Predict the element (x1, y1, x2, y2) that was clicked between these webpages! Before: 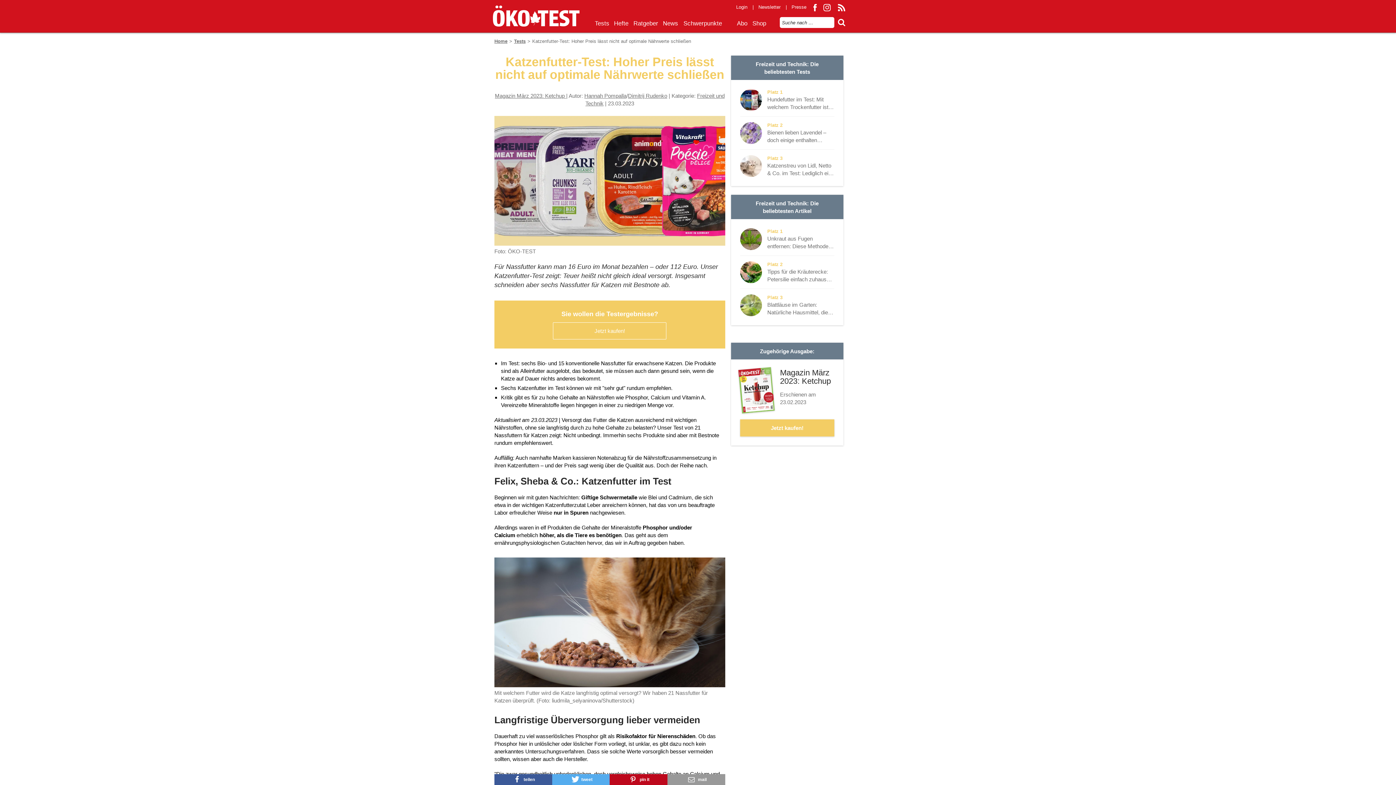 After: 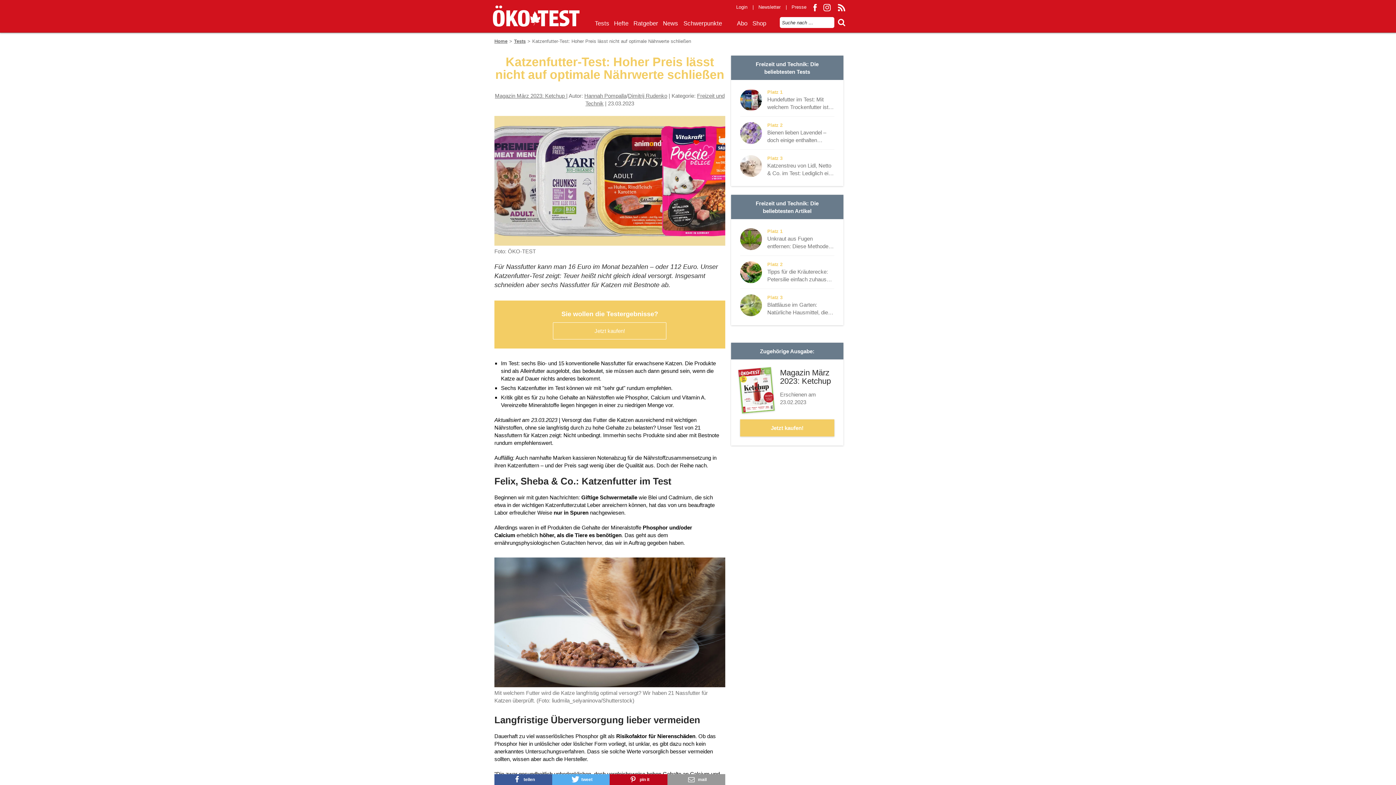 Action: bbox: (823, 4, 830, 13)